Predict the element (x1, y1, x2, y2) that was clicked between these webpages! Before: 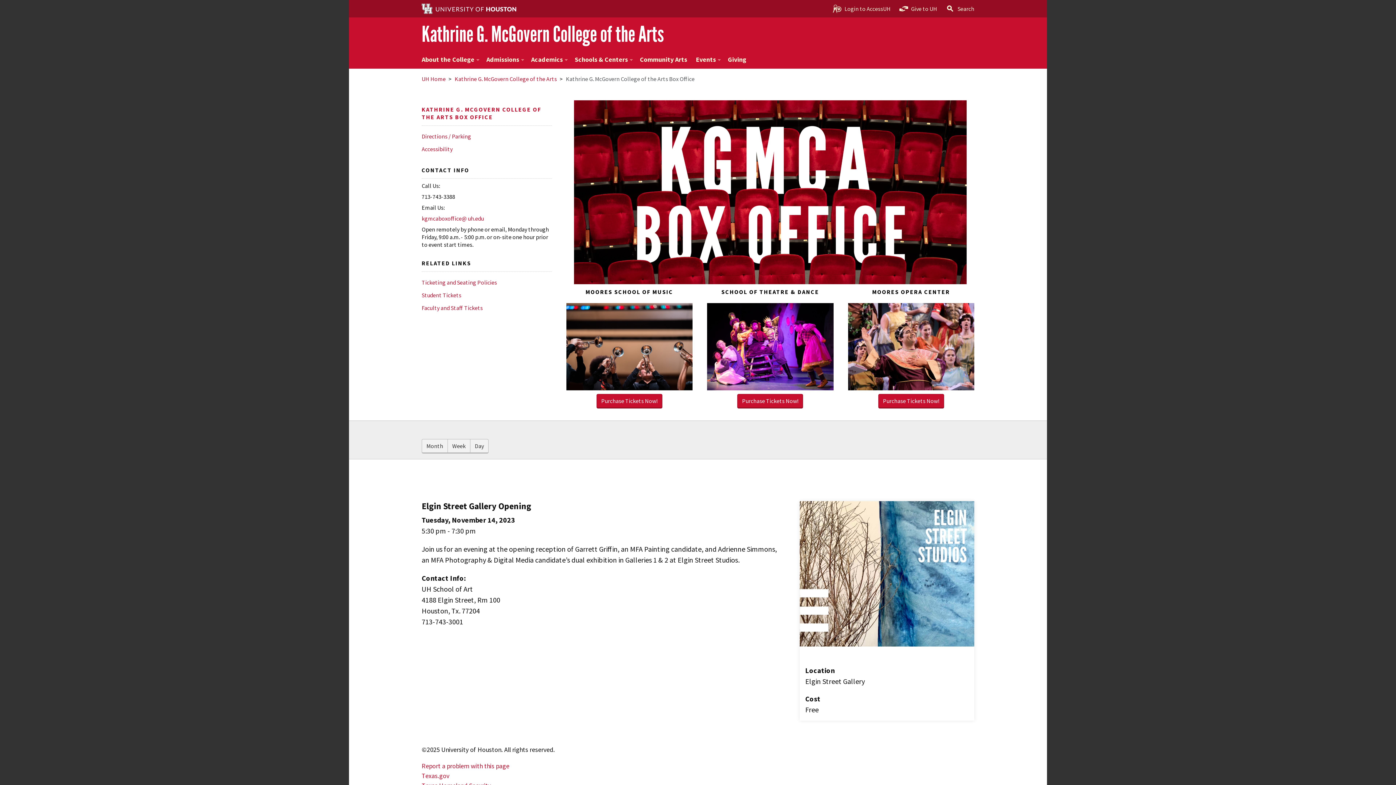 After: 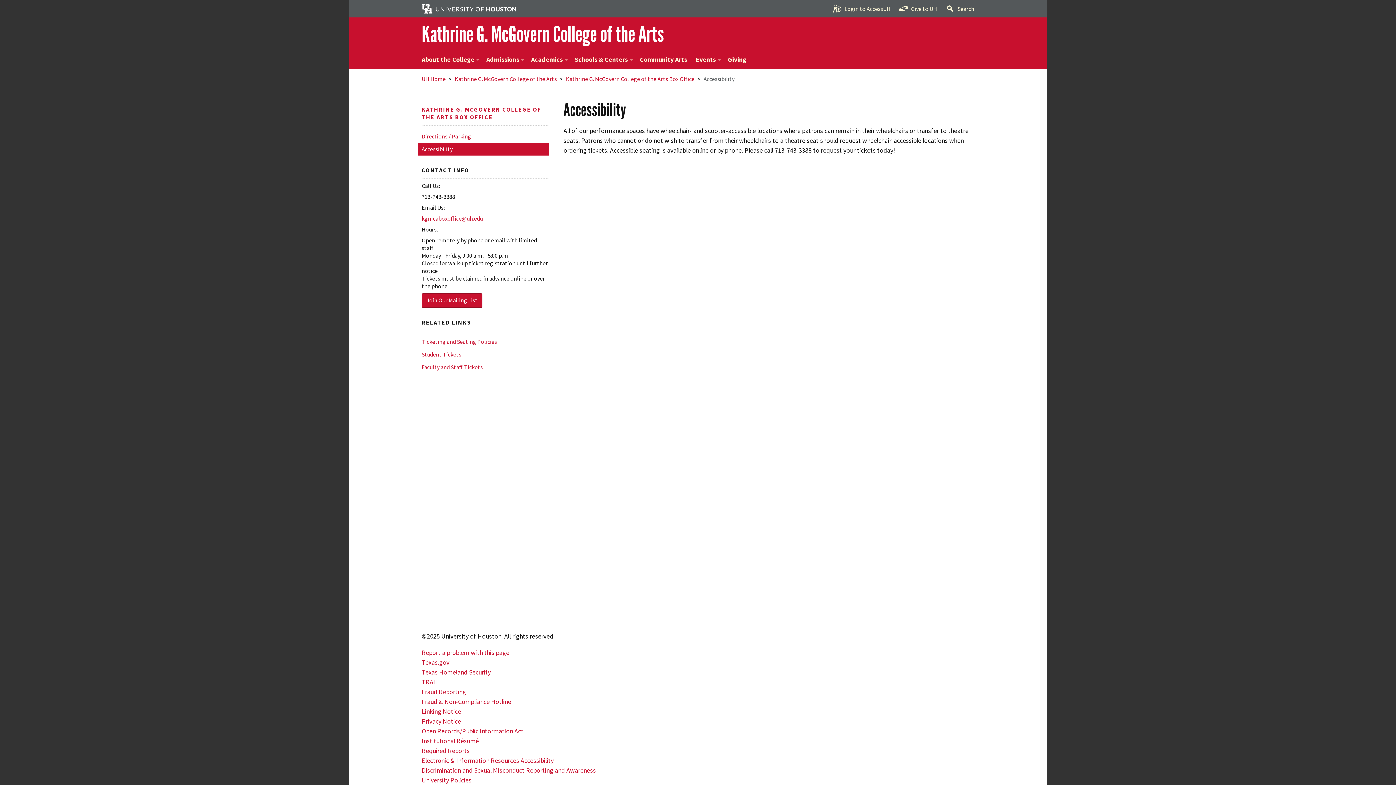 Action: bbox: (418, 142, 551, 155) label: Accessibility